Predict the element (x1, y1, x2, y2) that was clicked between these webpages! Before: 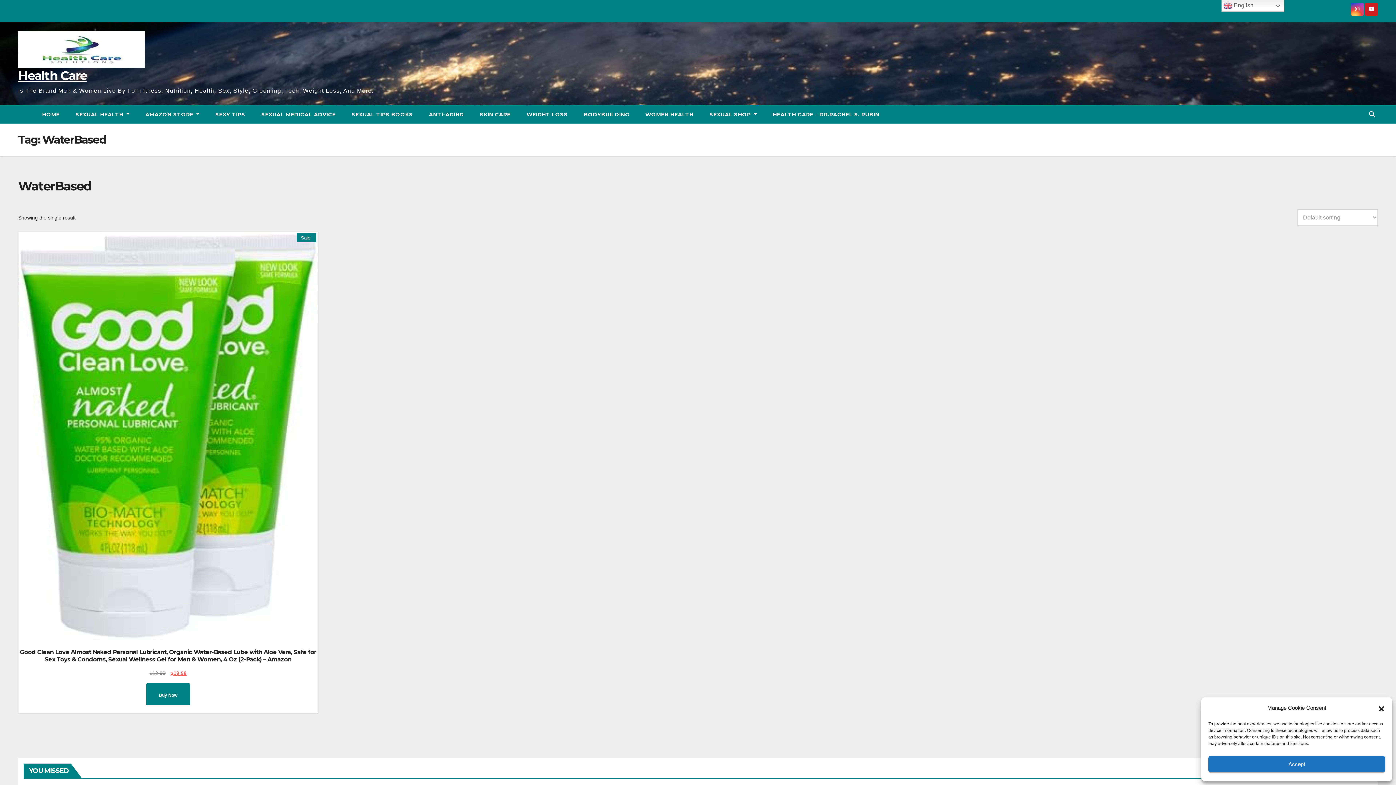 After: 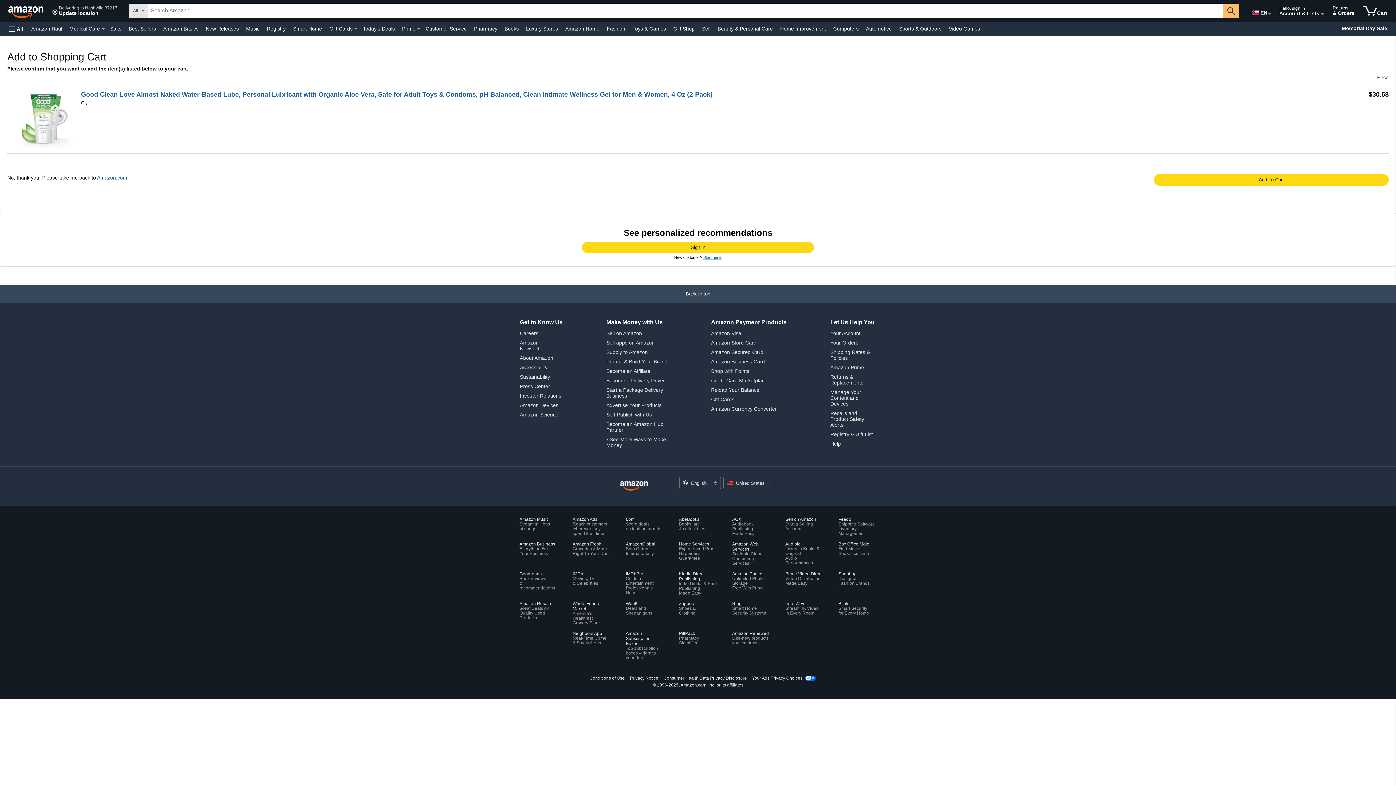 Action: bbox: (146, 683, 190, 705) label: Buy Now